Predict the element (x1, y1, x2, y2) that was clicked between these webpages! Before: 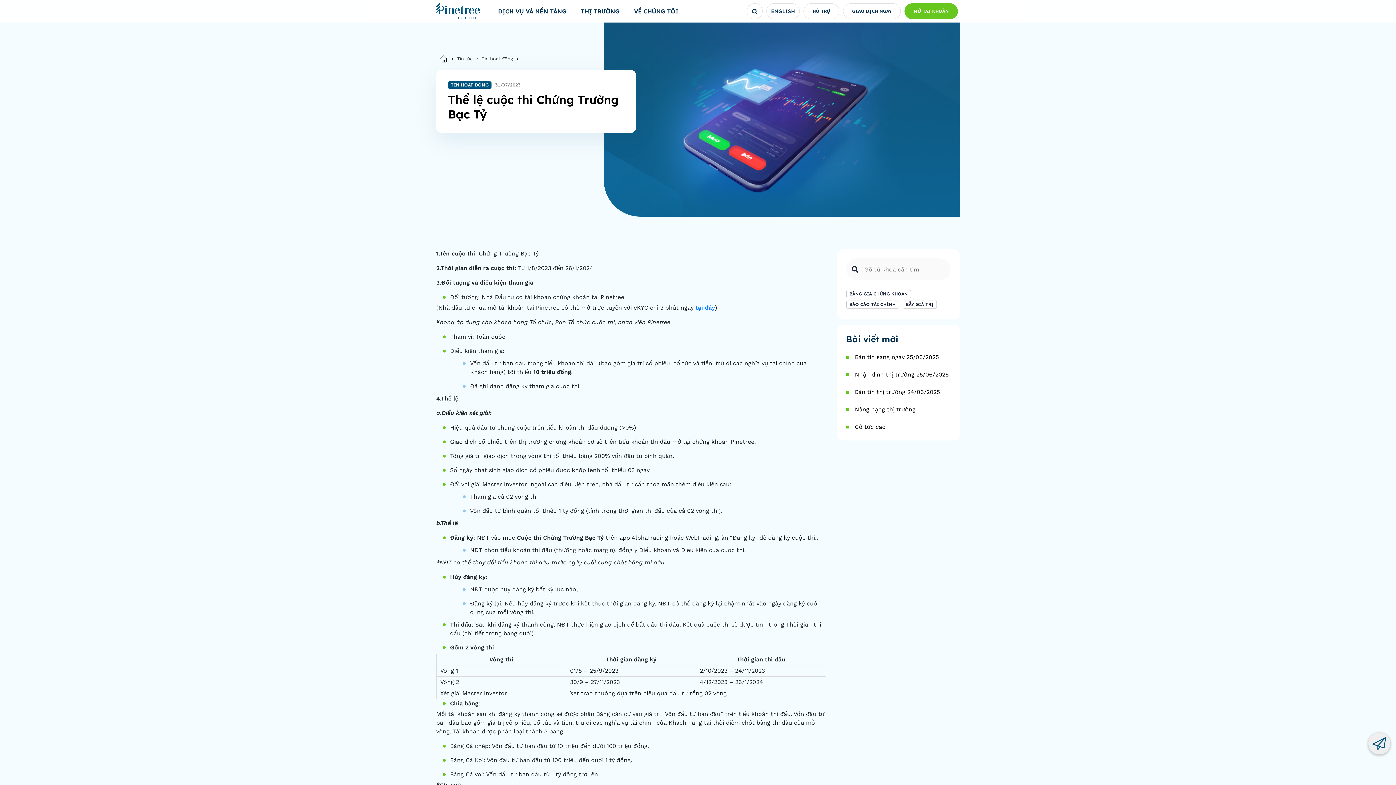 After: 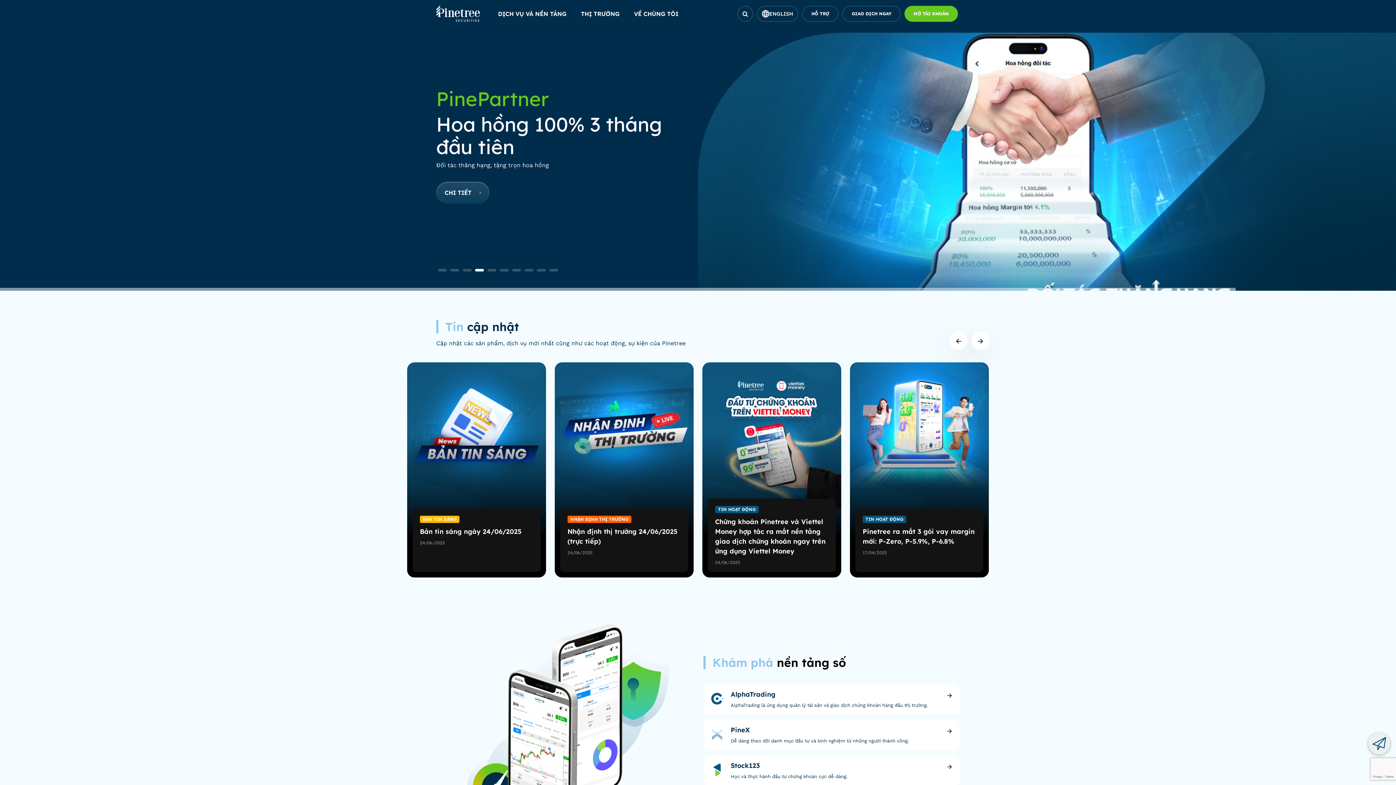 Action: bbox: (436, 2, 480, 19)